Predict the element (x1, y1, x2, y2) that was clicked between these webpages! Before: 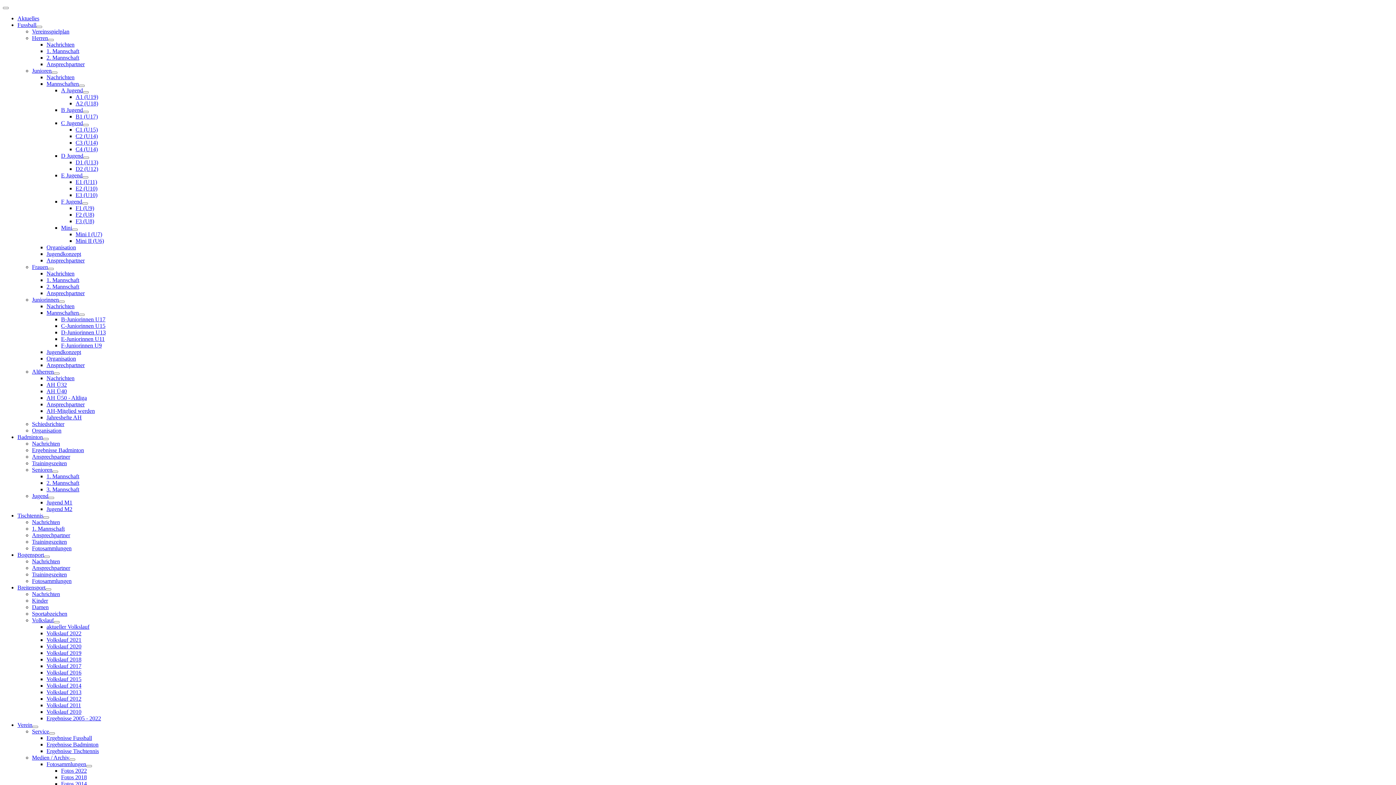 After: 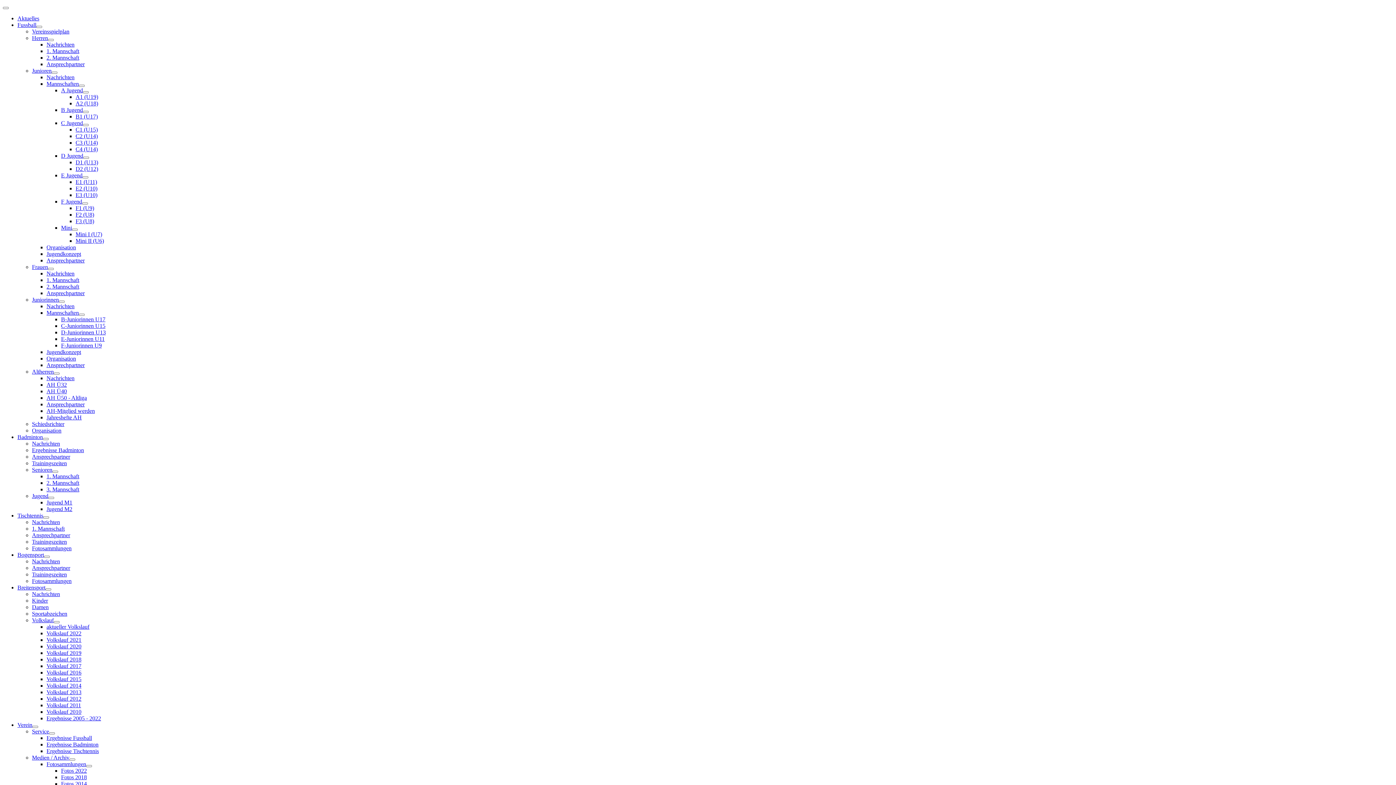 Action: bbox: (46, 682, 81, 689) label: Volkslauf 2014